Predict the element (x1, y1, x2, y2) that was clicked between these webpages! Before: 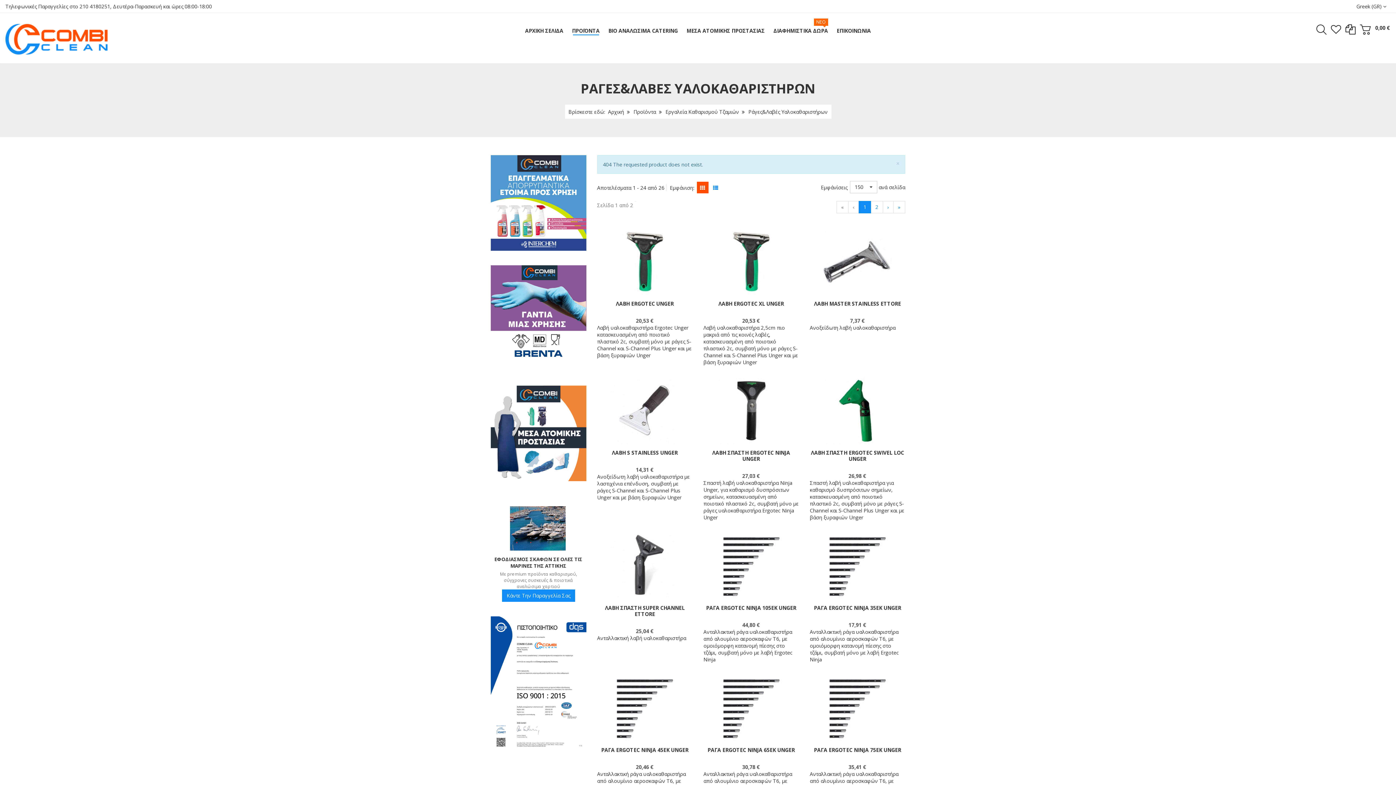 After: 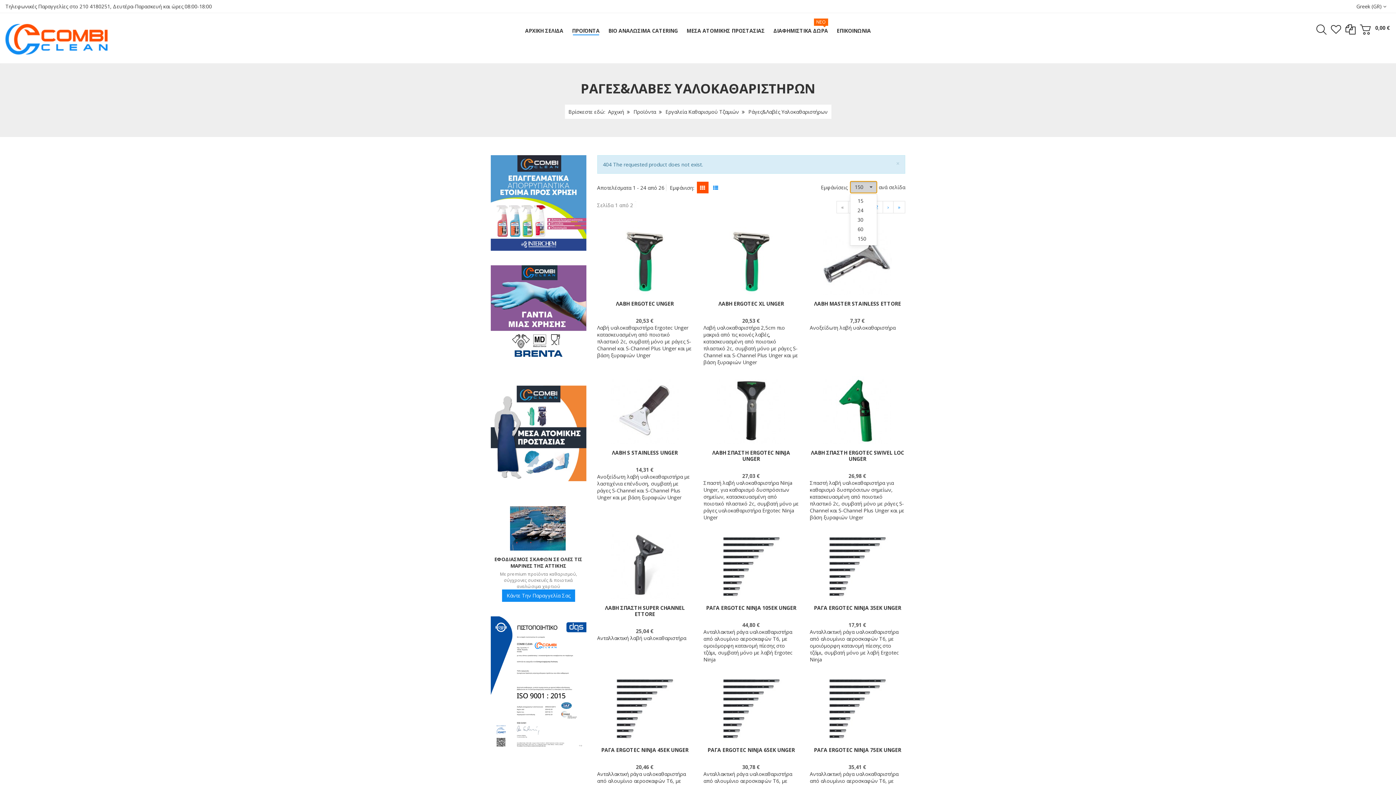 Action: label: 150
  bbox: (850, 181, 877, 193)